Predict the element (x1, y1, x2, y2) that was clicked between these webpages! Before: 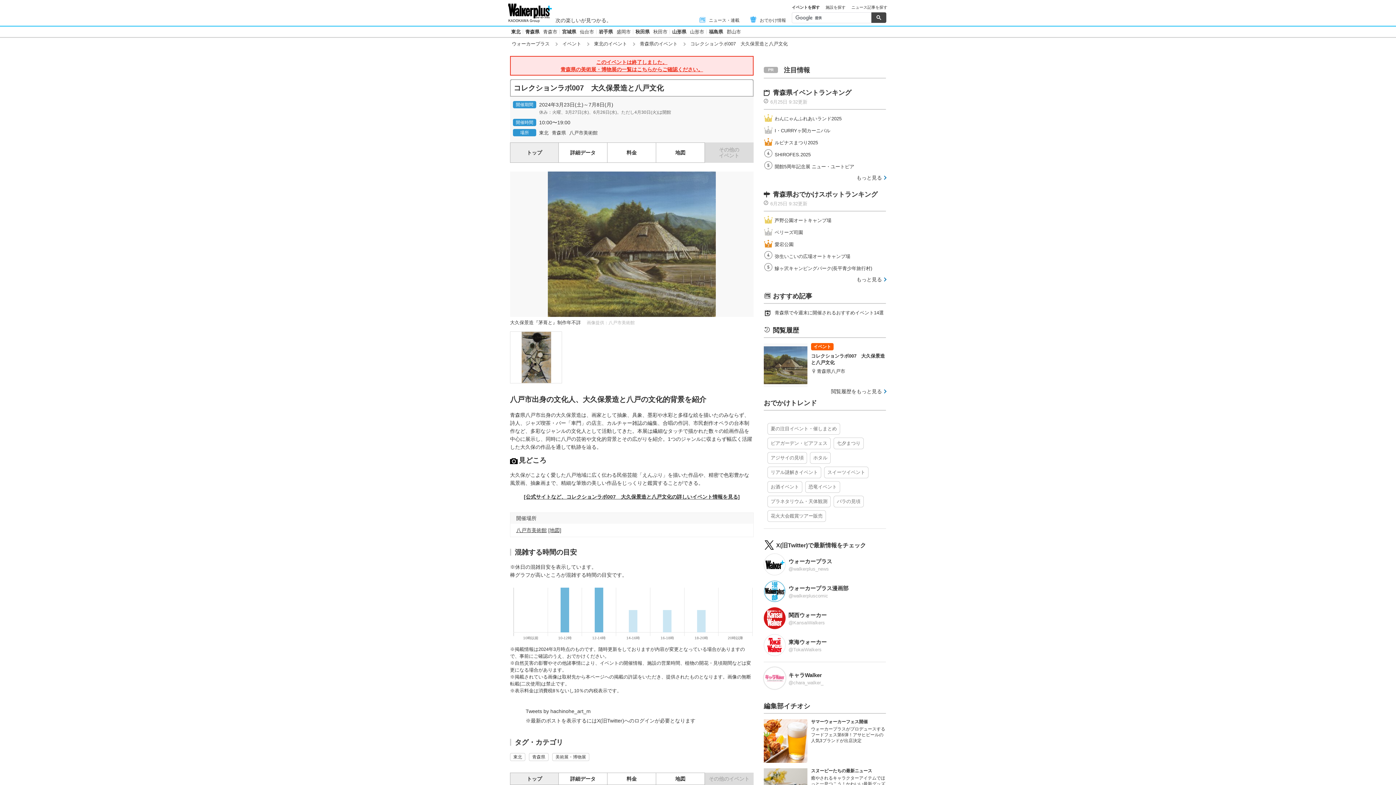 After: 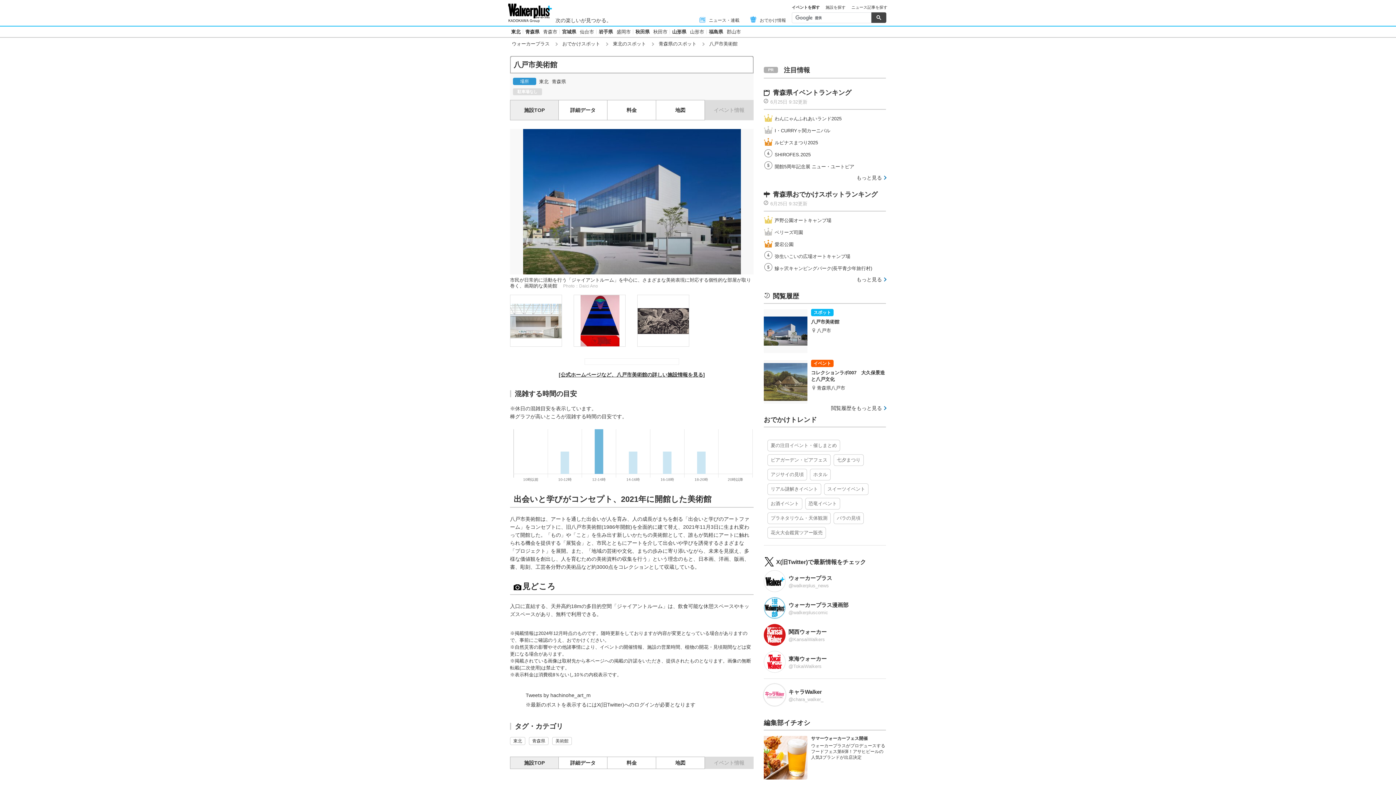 Action: bbox: (569, 129, 597, 136) label: 八戸市美術館